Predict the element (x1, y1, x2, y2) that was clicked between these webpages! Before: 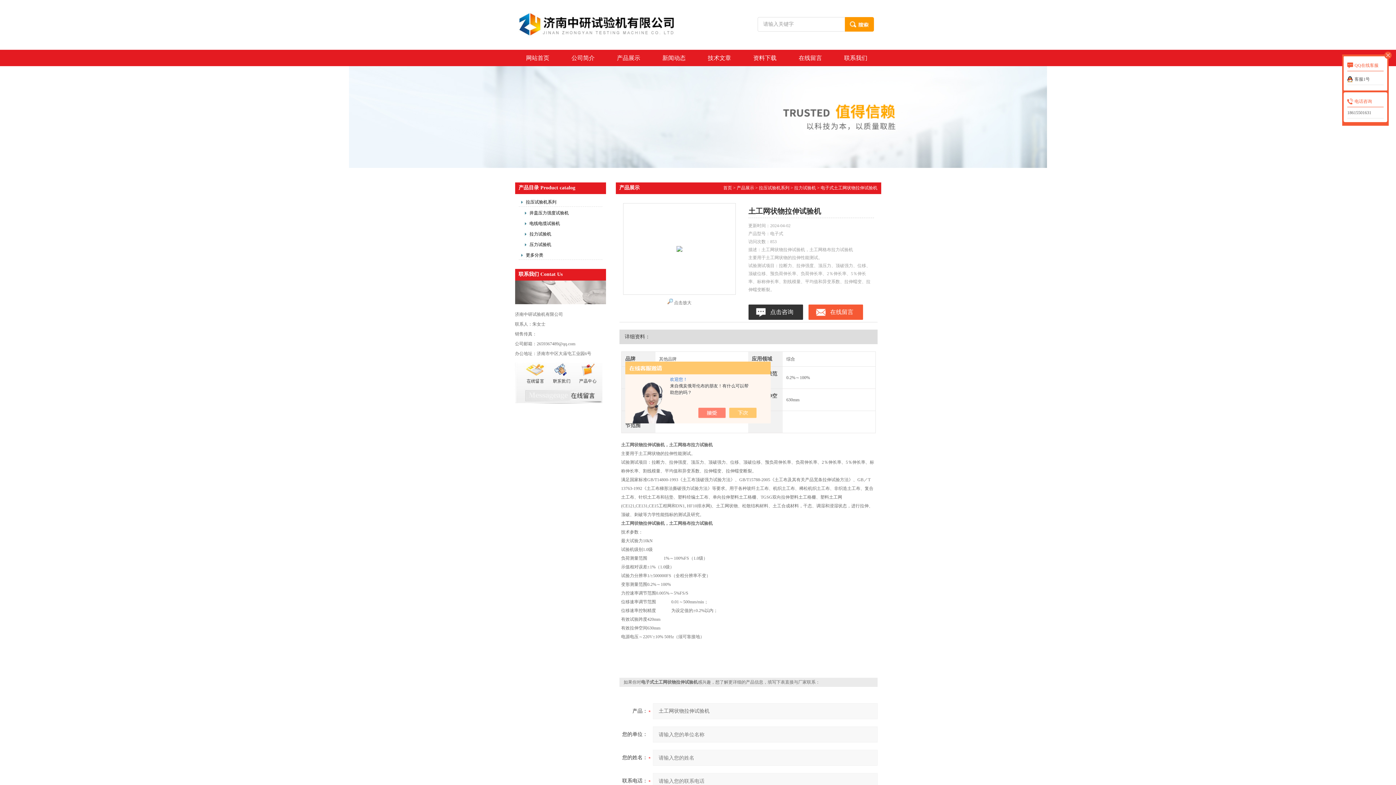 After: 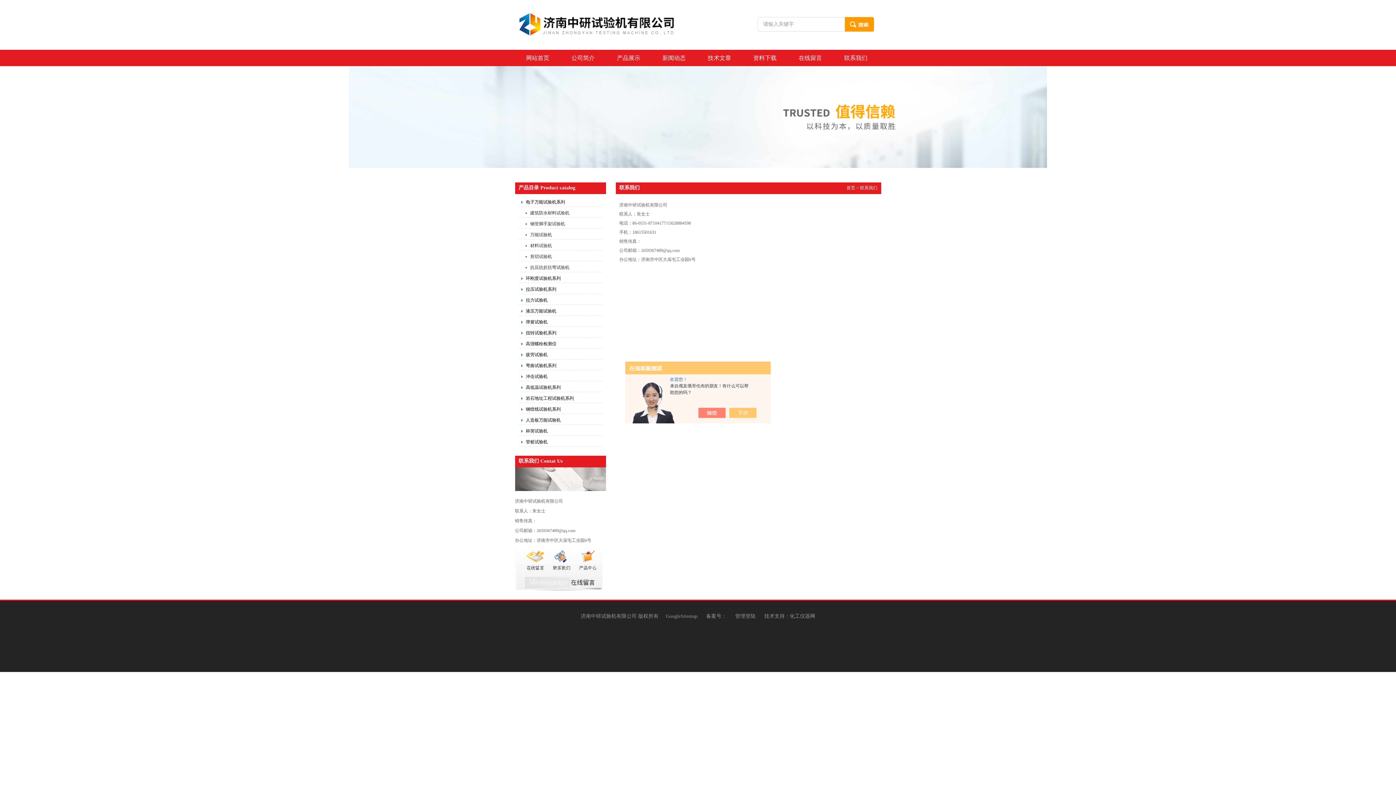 Action: label: 联系我们 bbox: (833, 49, 878, 66)